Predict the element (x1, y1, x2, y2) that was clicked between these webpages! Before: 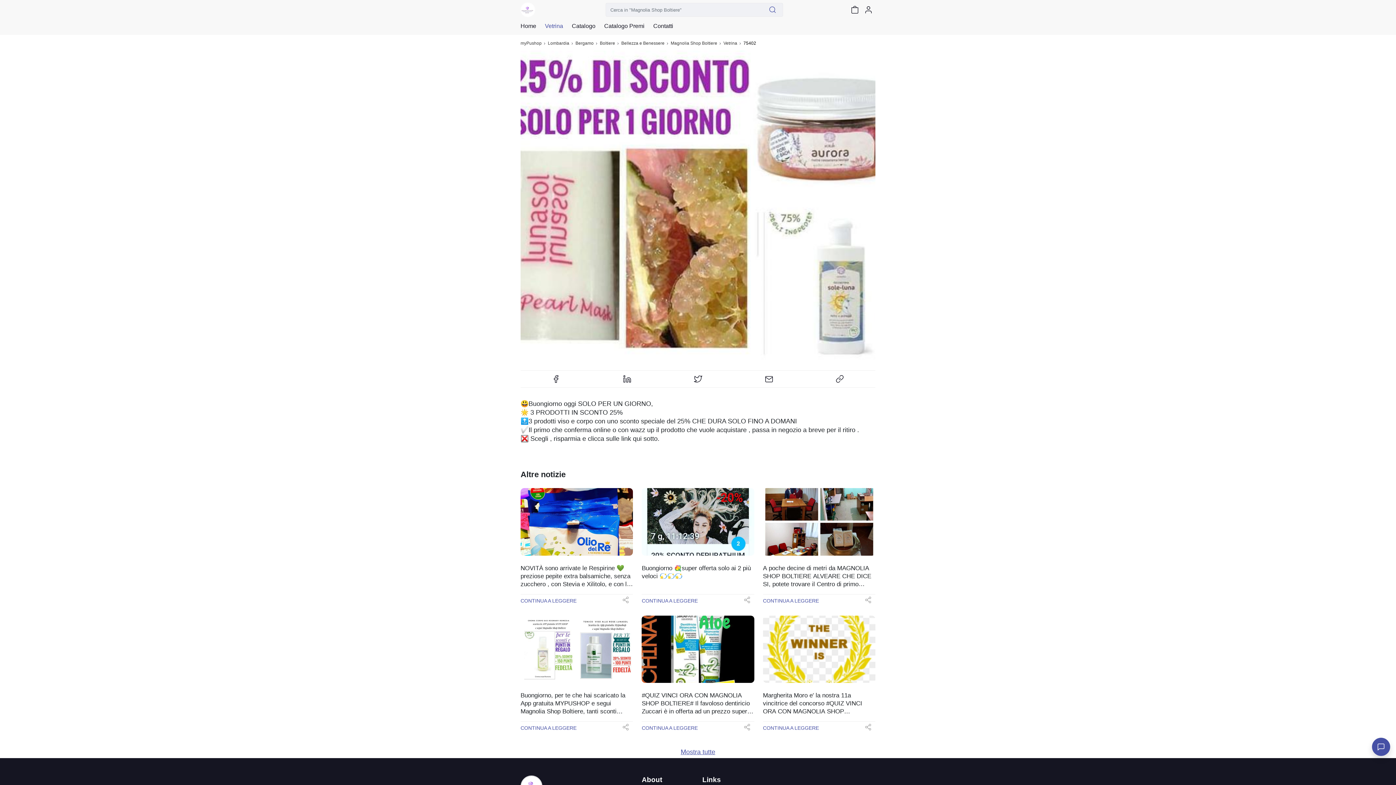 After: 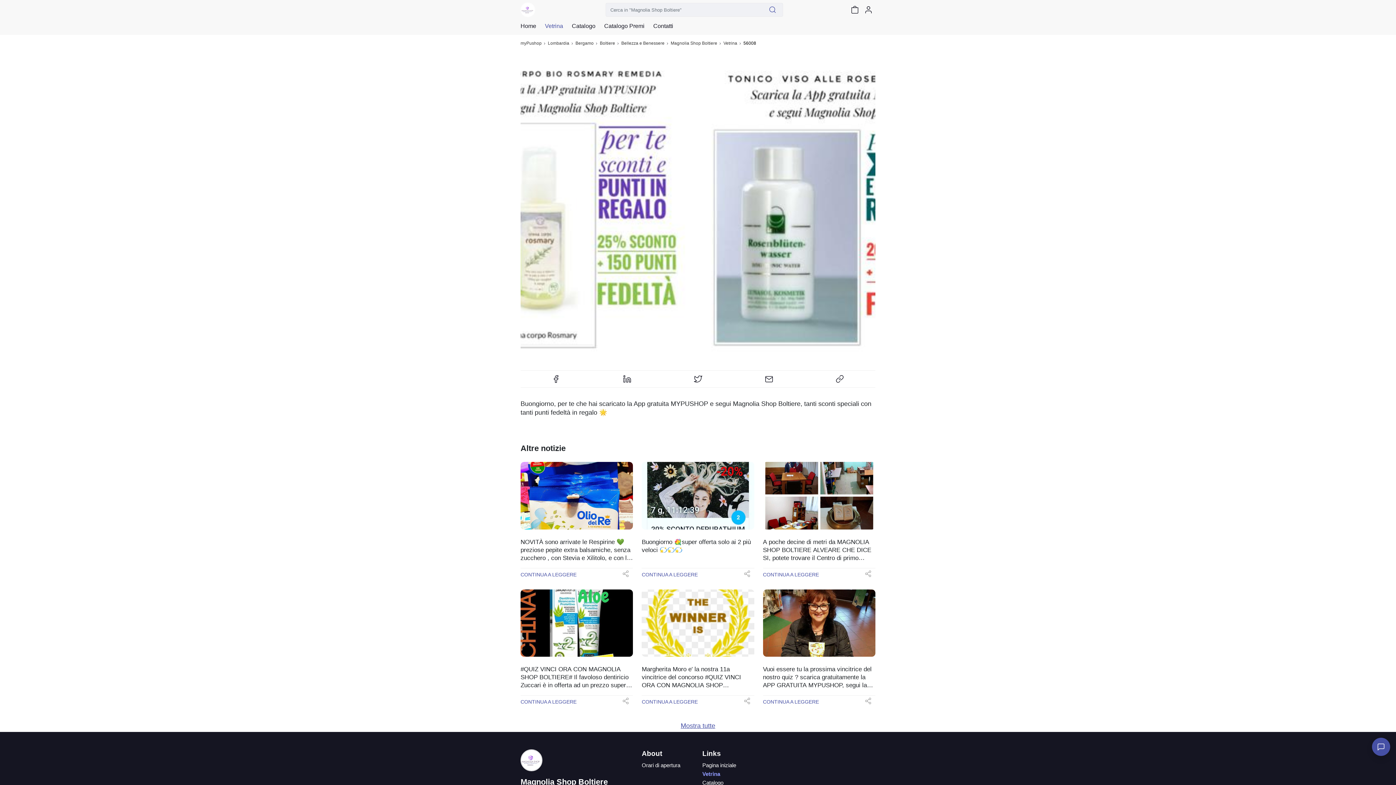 Action: label: Buongiorno, per te che hai scaricato la App gratuita MYPUSHOP e segui Magnolia Shop Boltiere, tanti sconti speciali con tanti punti fedeltà in regalo 🌟

CONTINUA A LEGGERE bbox: (520, 615, 633, 734)